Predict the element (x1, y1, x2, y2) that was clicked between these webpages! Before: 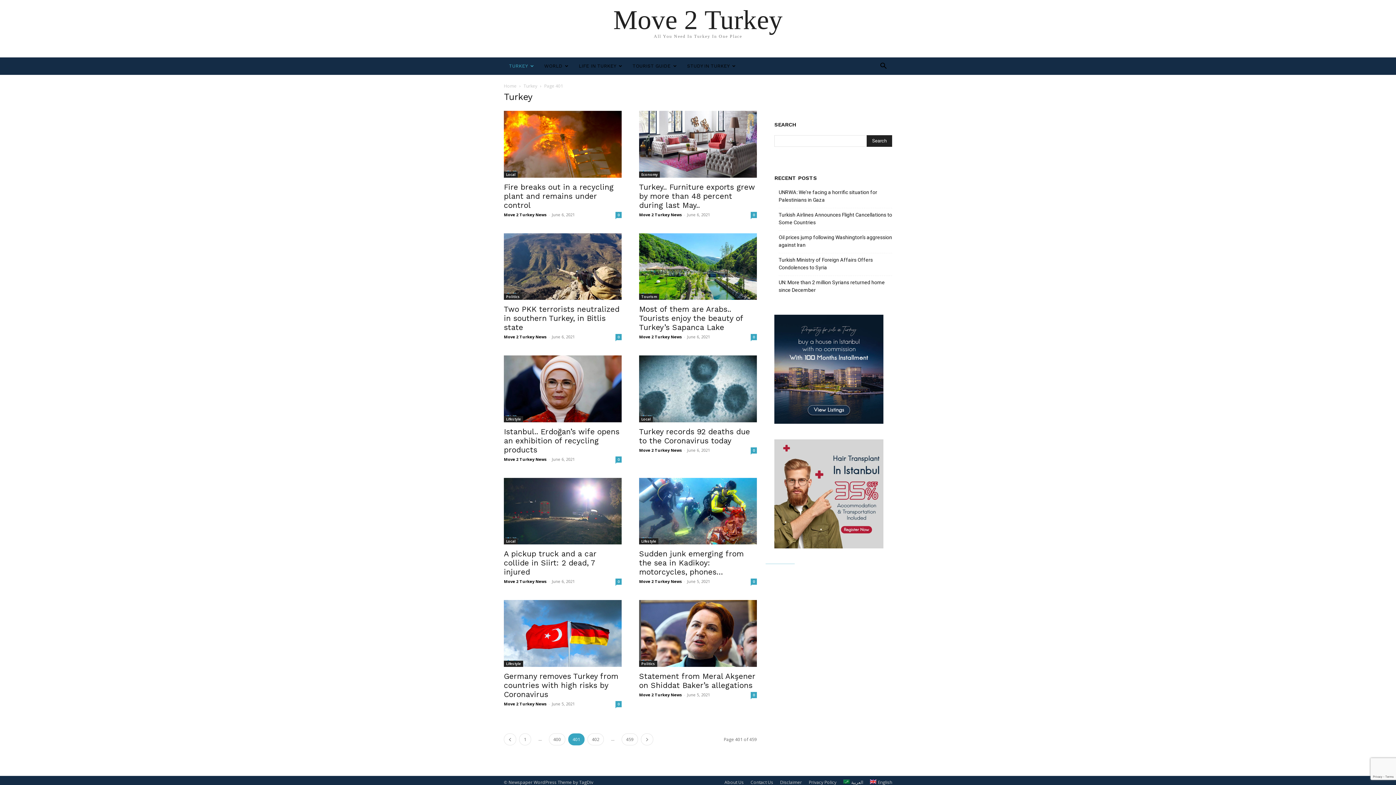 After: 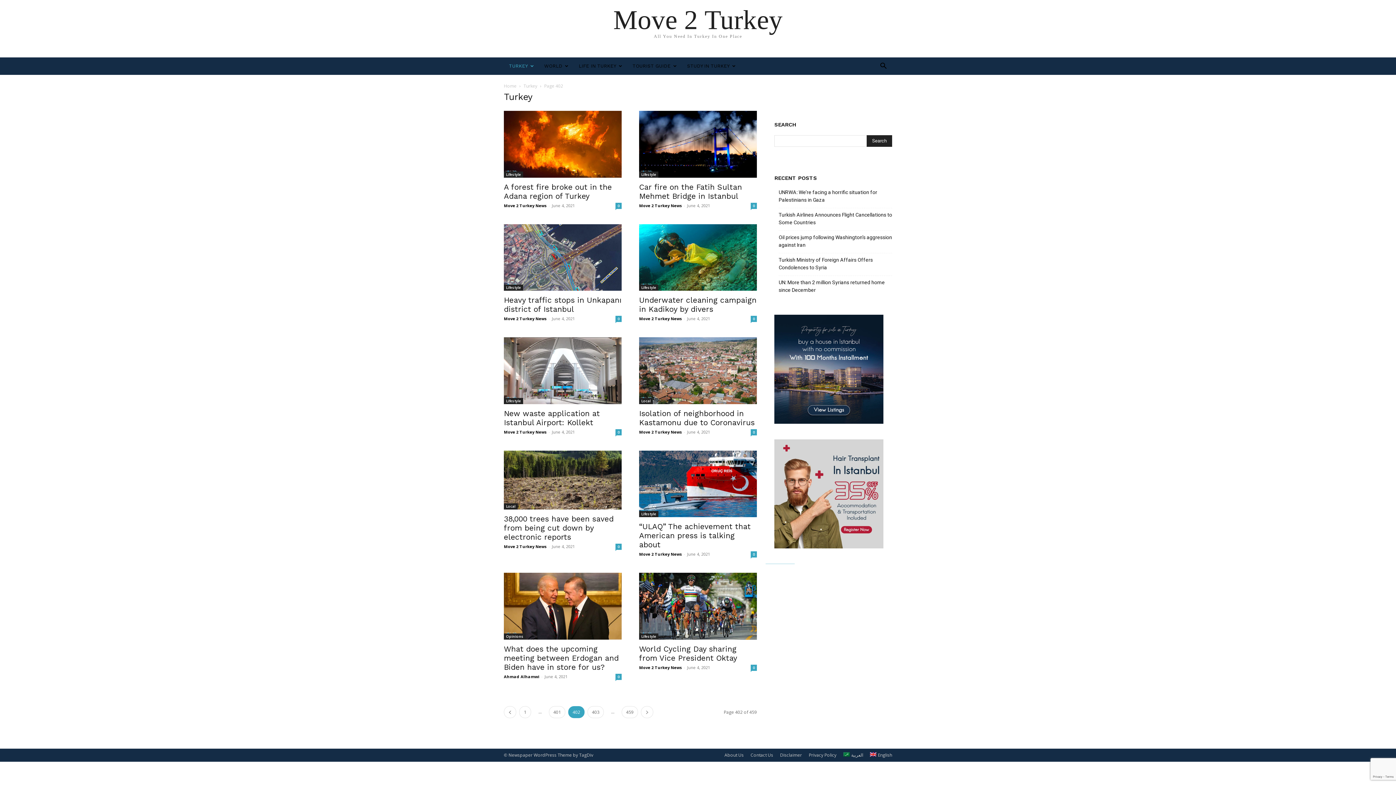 Action: bbox: (587, 733, 604, 745) label: 402